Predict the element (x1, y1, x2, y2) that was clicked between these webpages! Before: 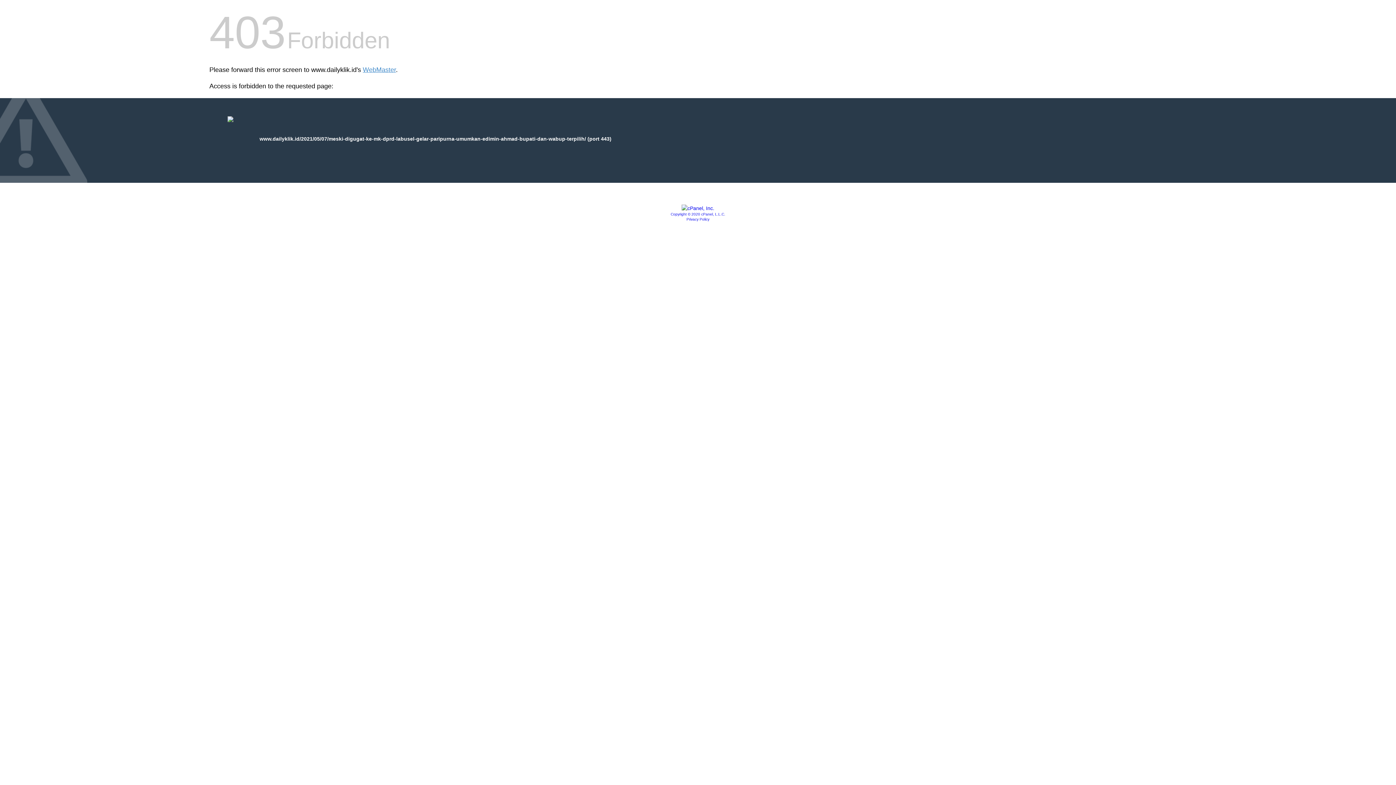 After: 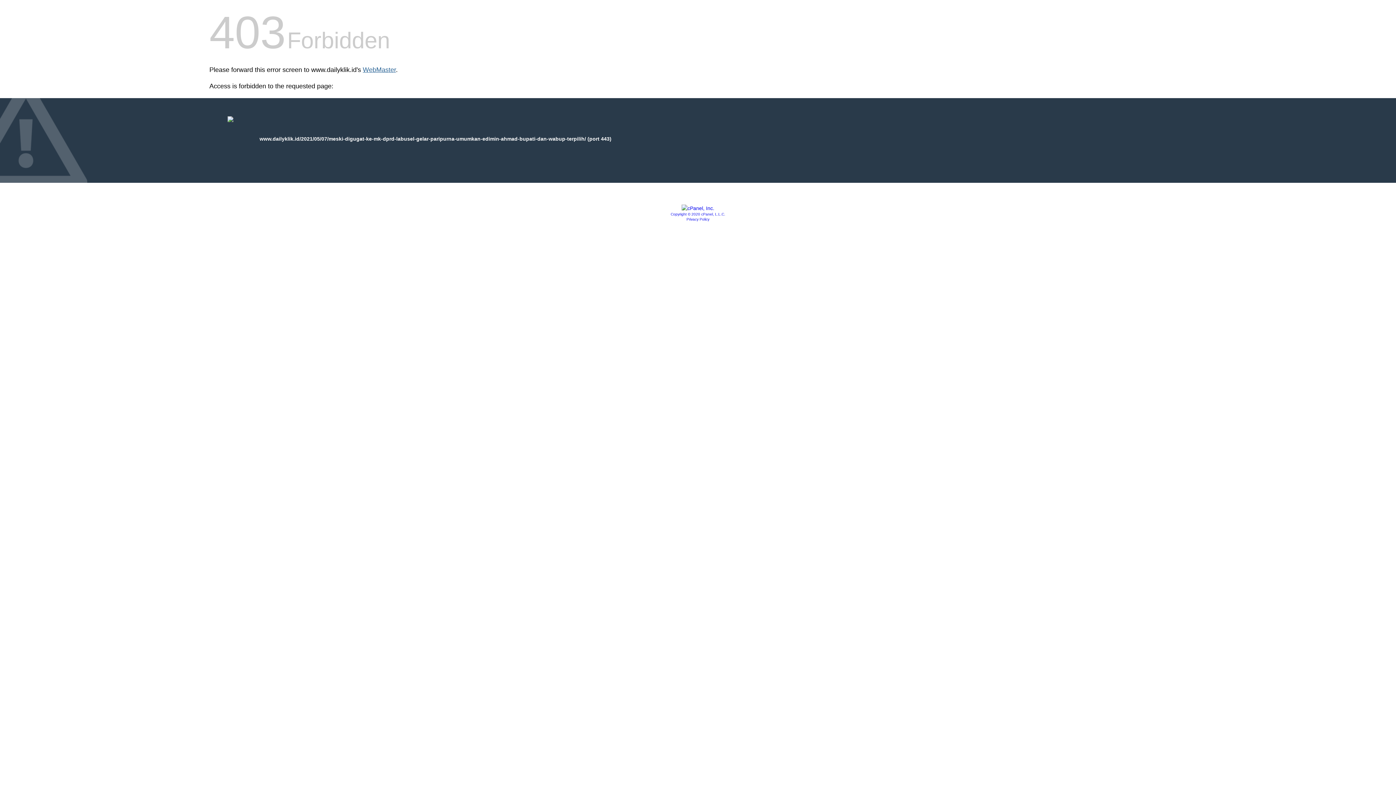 Action: bbox: (362, 66, 396, 73) label: WebMaster